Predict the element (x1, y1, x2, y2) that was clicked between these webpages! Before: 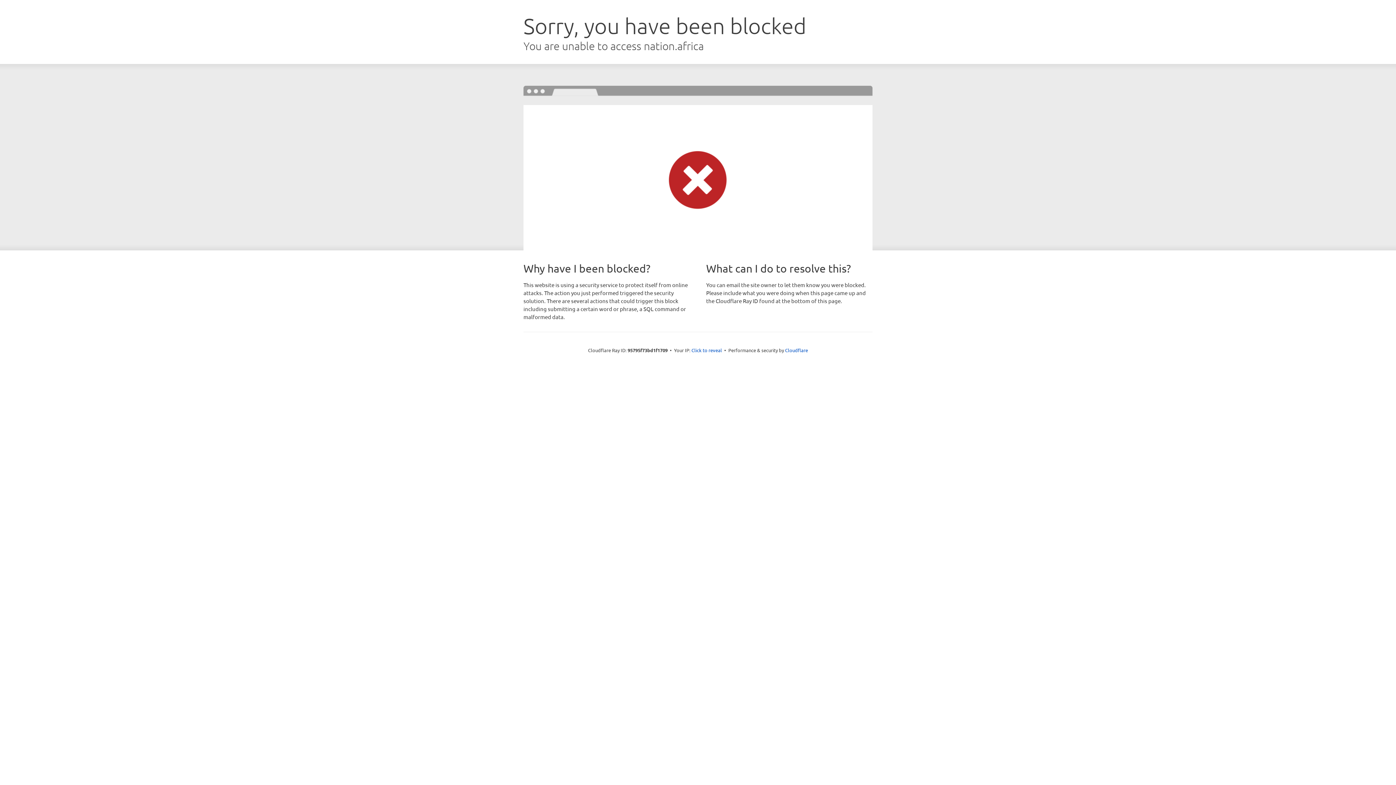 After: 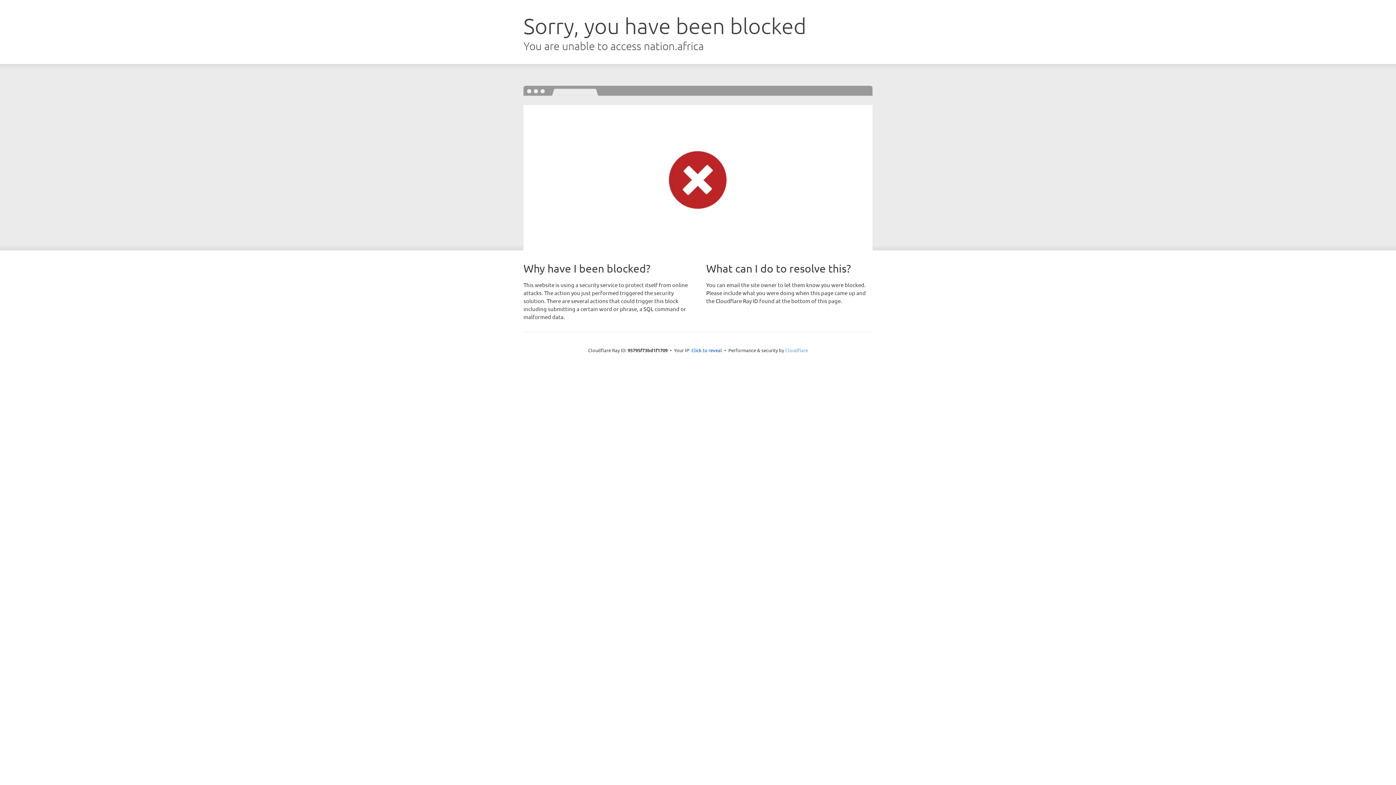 Action: bbox: (785, 347, 808, 353) label: Cloudflare